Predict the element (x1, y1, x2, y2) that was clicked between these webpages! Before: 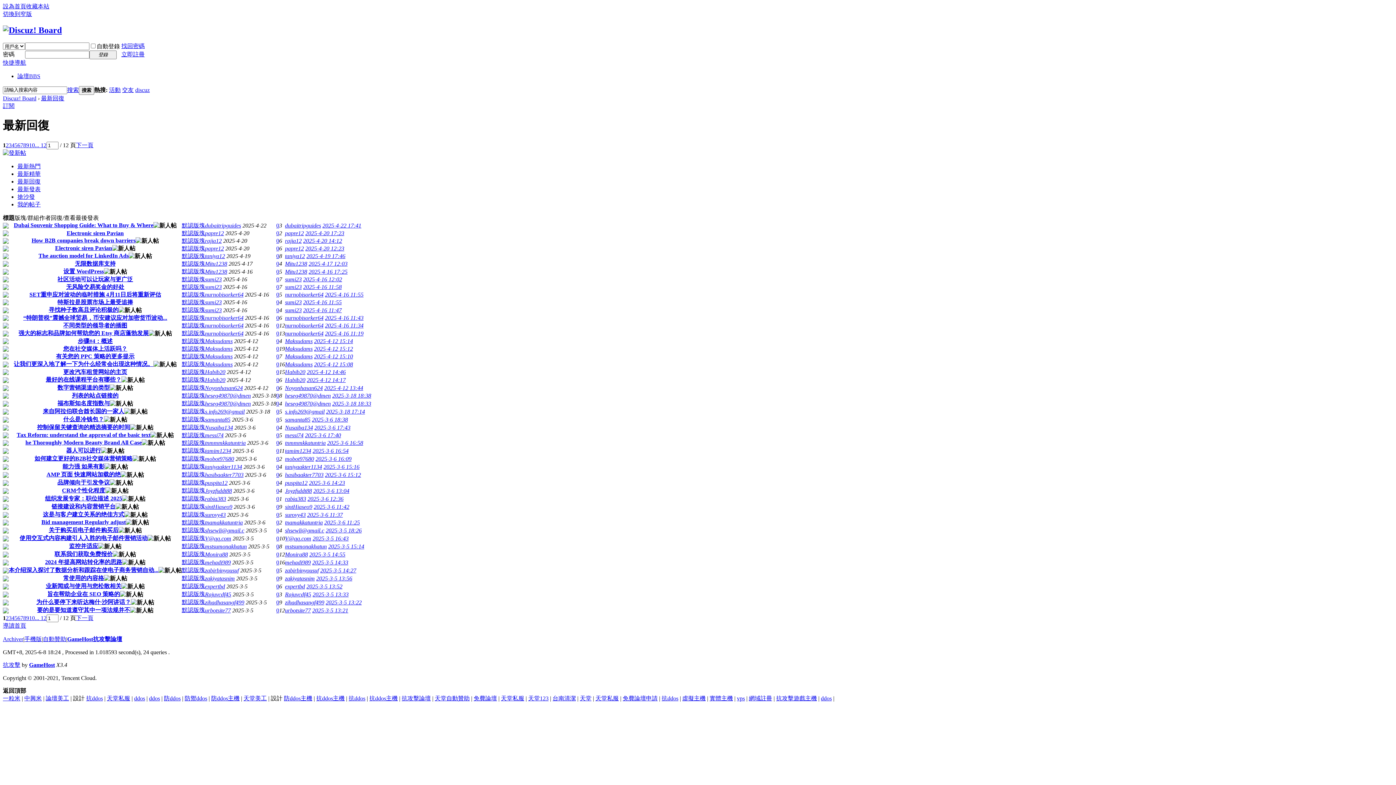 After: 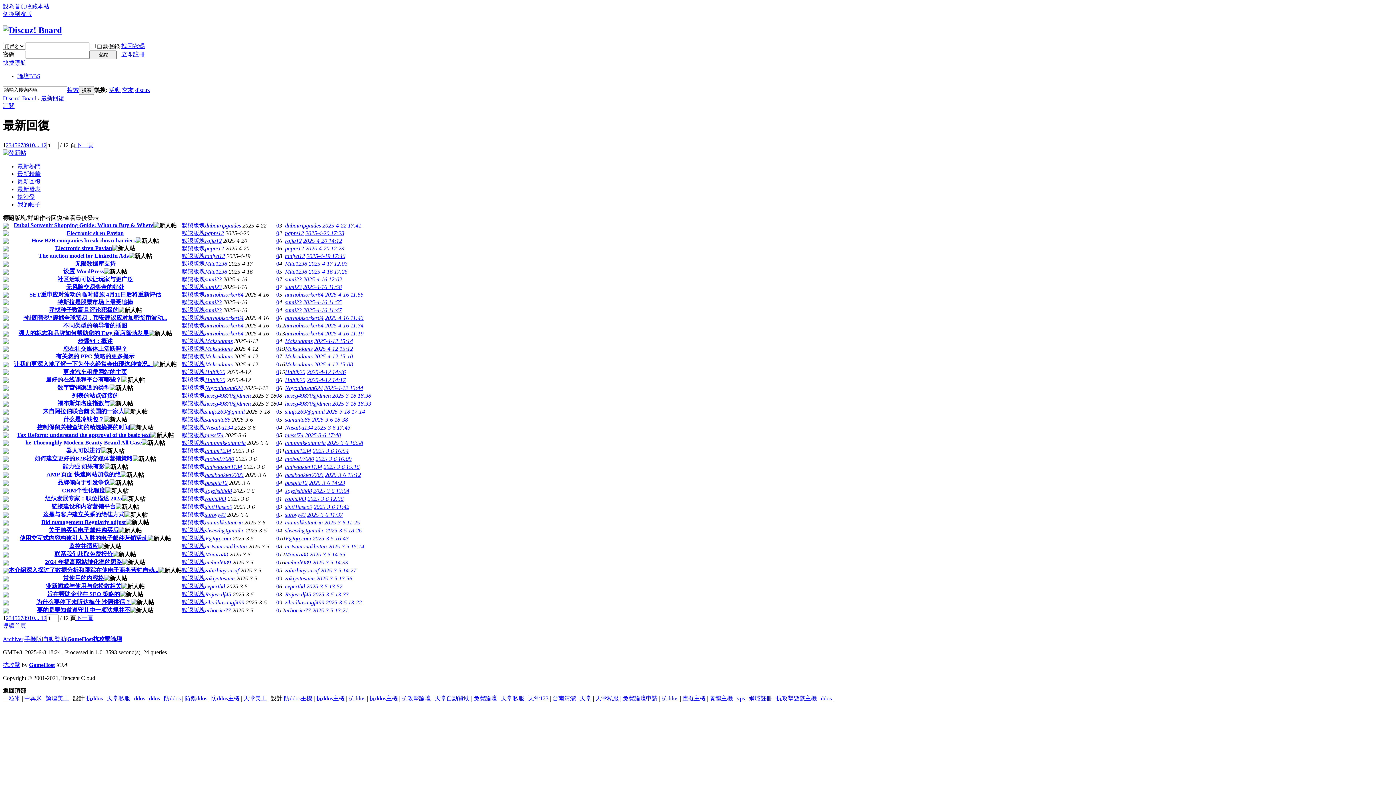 Action: label: 返回頂部 bbox: (2, 687, 26, 694)